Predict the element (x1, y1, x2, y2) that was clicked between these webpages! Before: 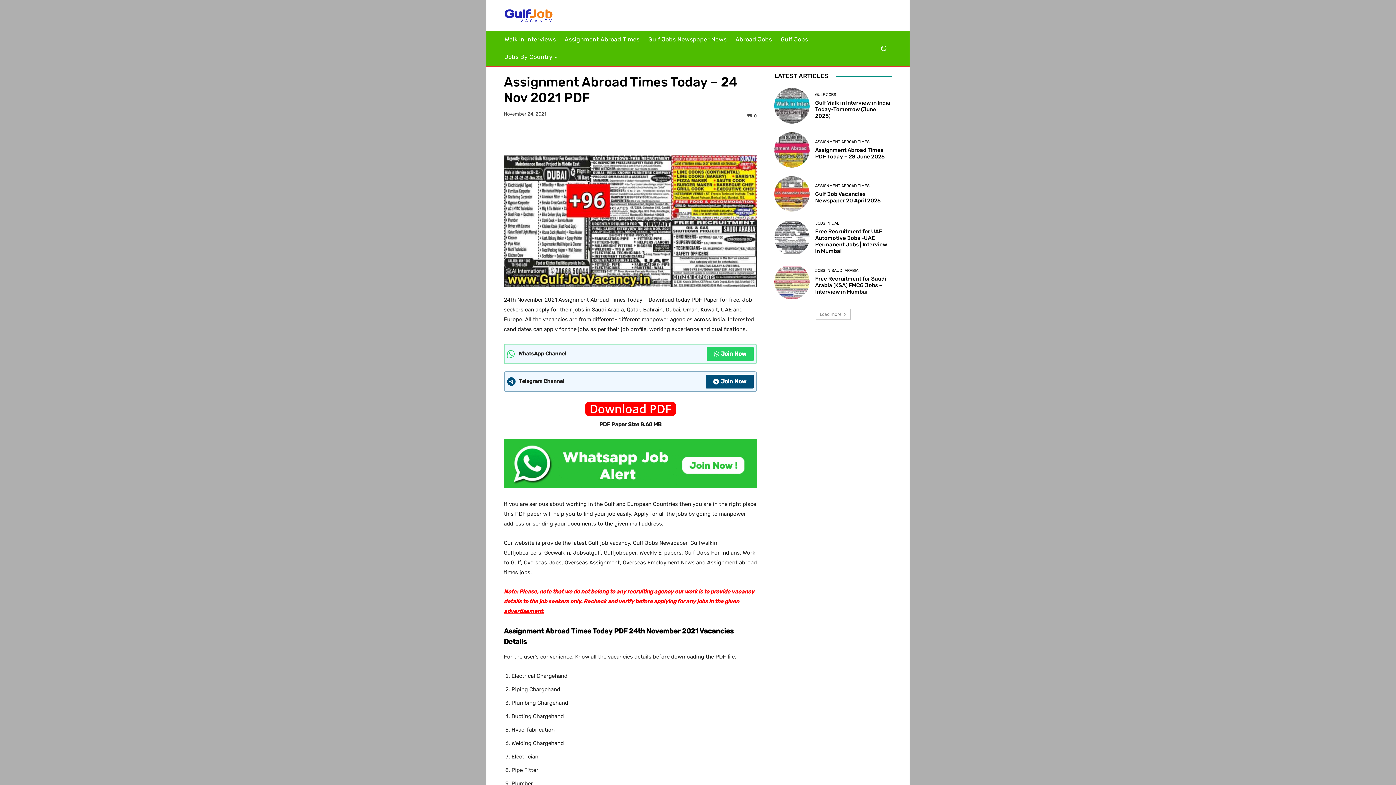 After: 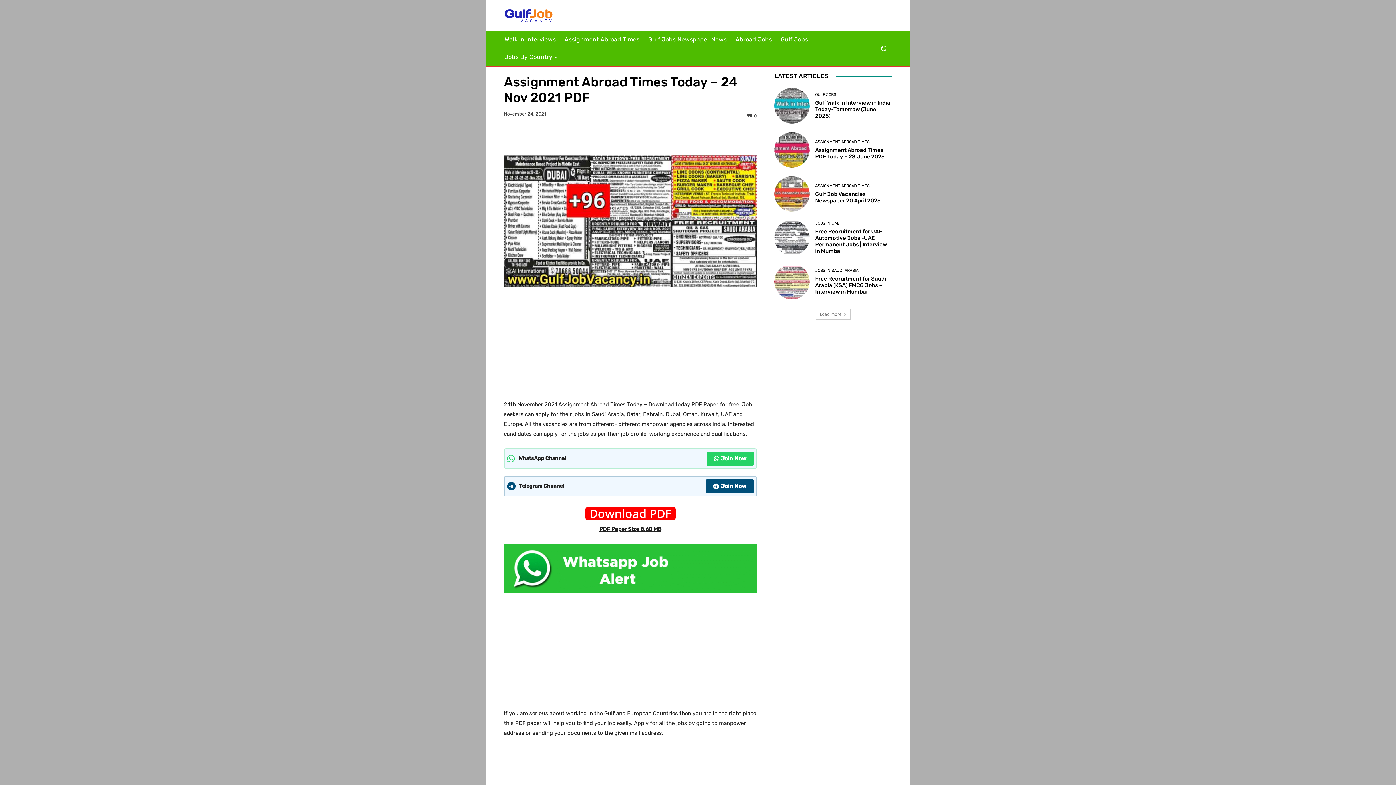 Action: bbox: (504, 439, 757, 488)